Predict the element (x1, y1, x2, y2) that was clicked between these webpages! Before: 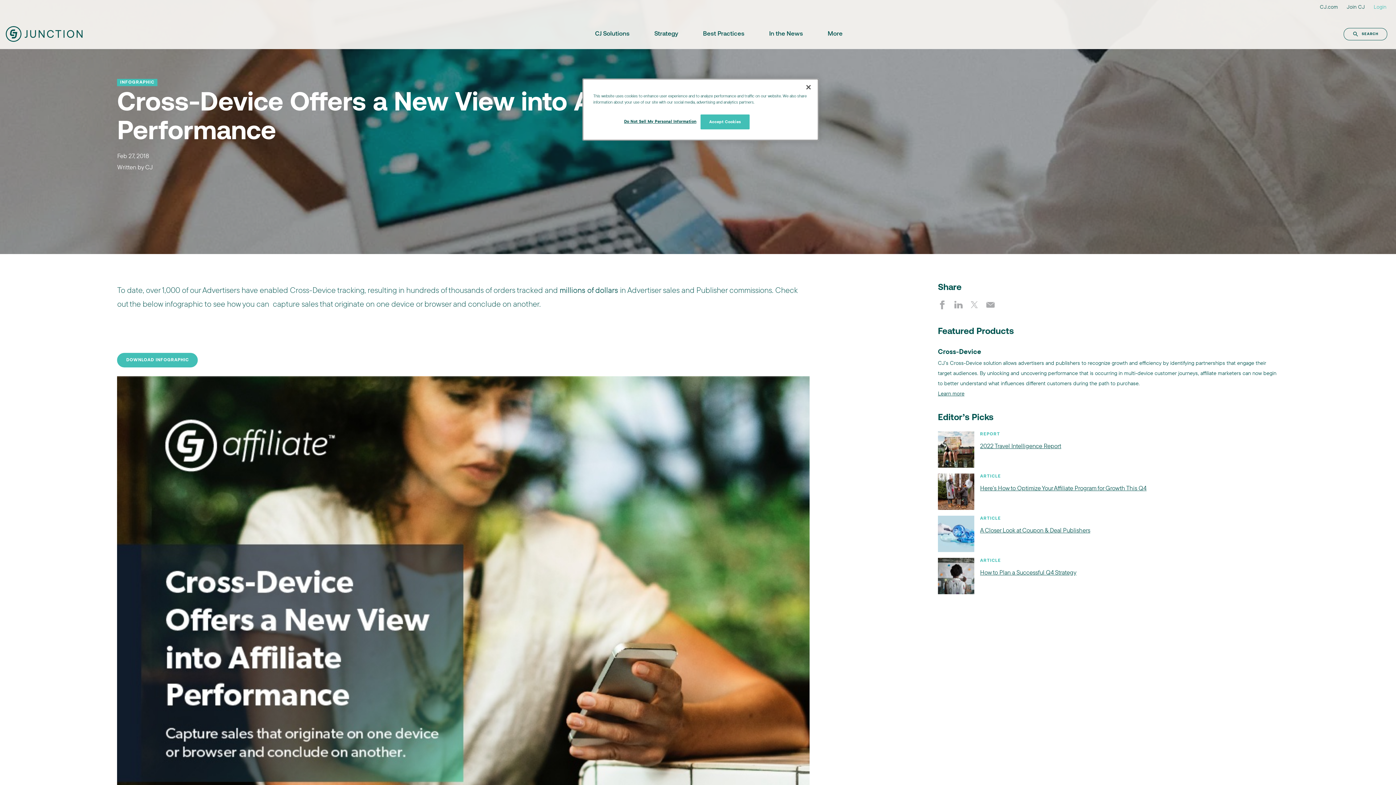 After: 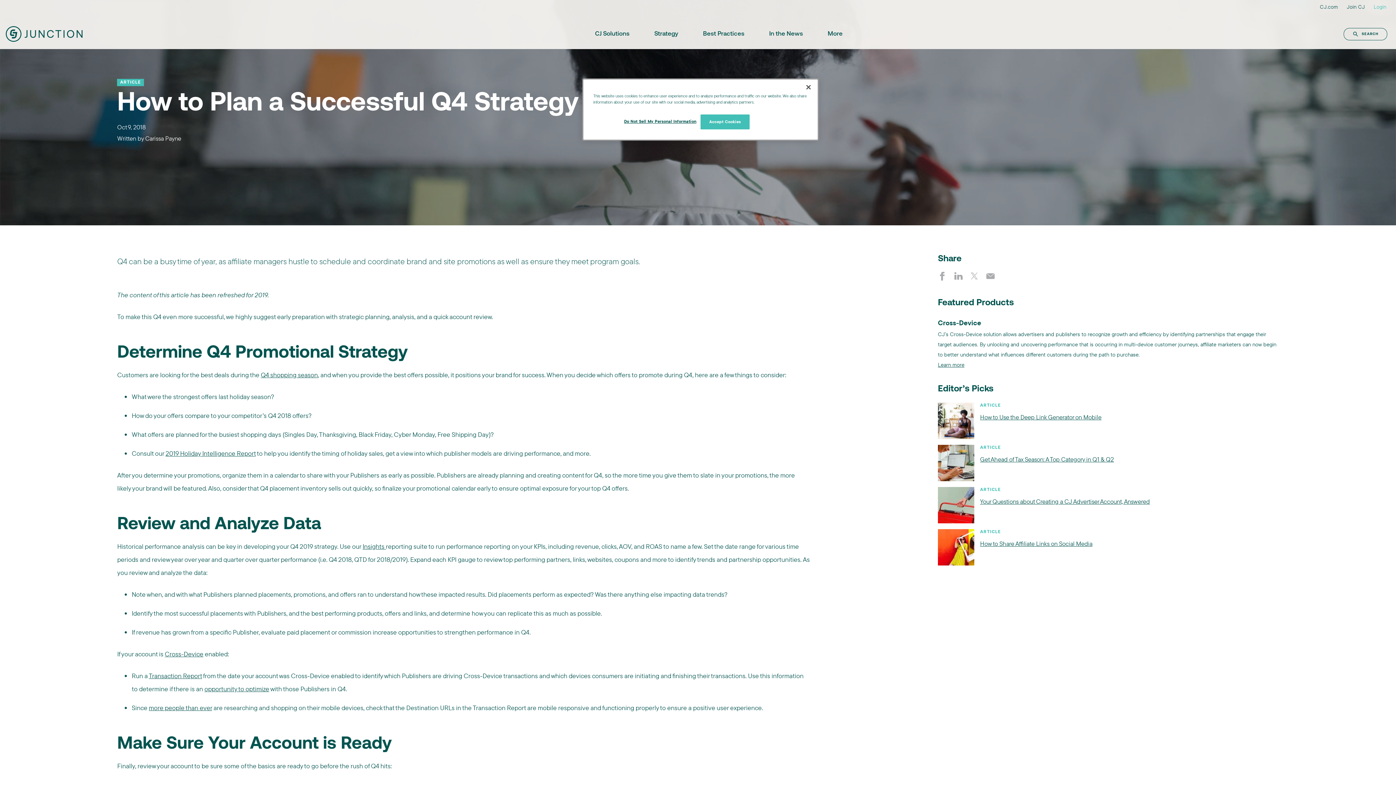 Action: bbox: (980, 568, 1076, 576) label: How to Plan a Successful Q4 Strategy